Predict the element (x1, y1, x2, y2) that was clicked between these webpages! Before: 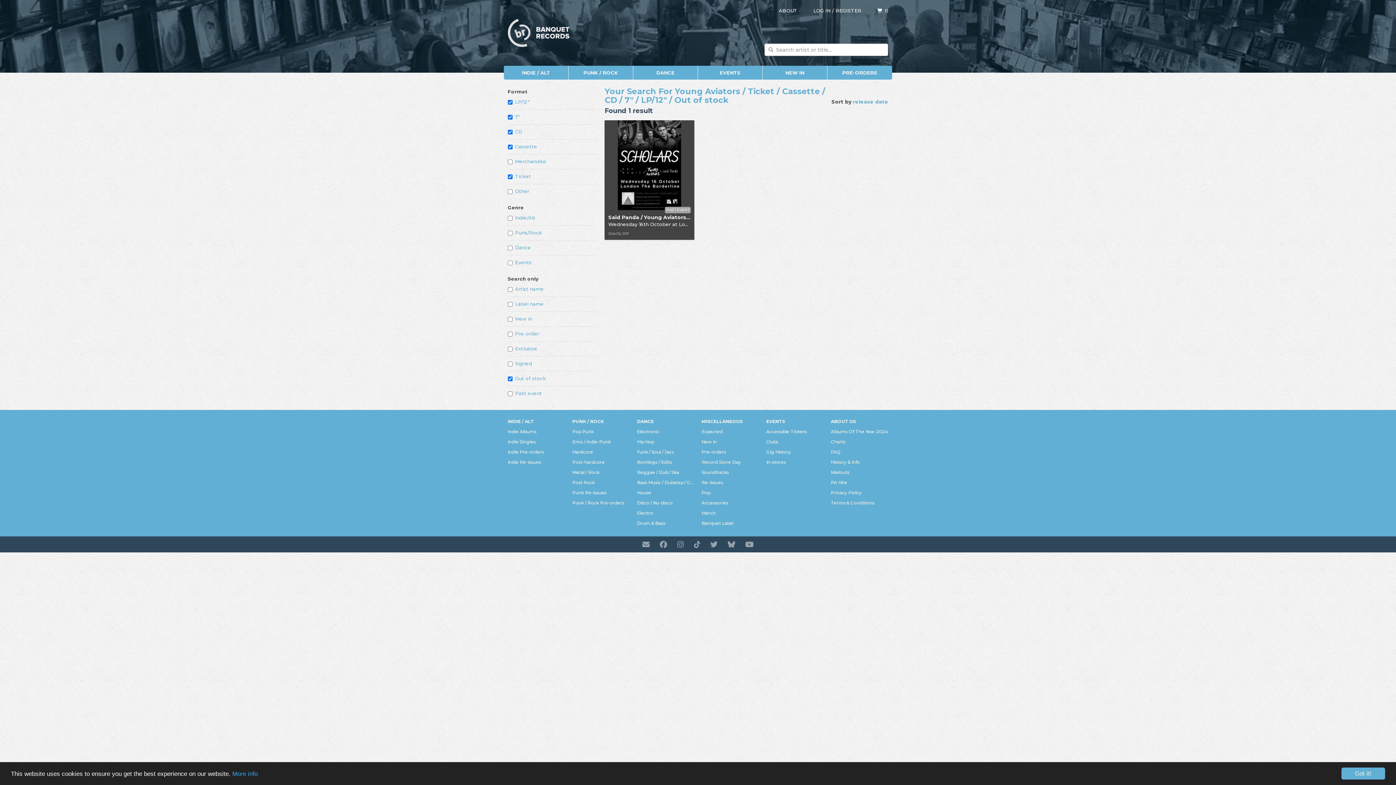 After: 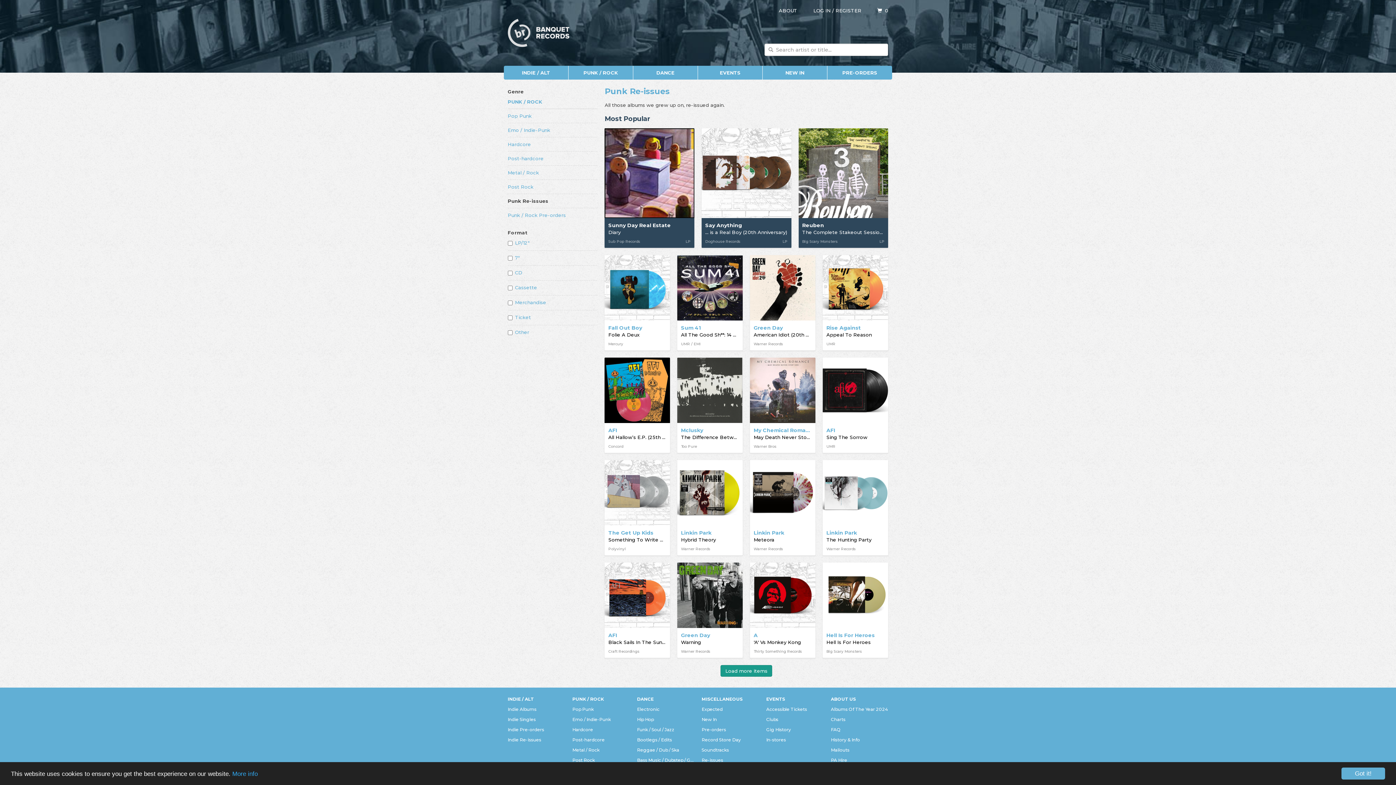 Action: bbox: (572, 488, 606, 497) label: Punk Re-issues